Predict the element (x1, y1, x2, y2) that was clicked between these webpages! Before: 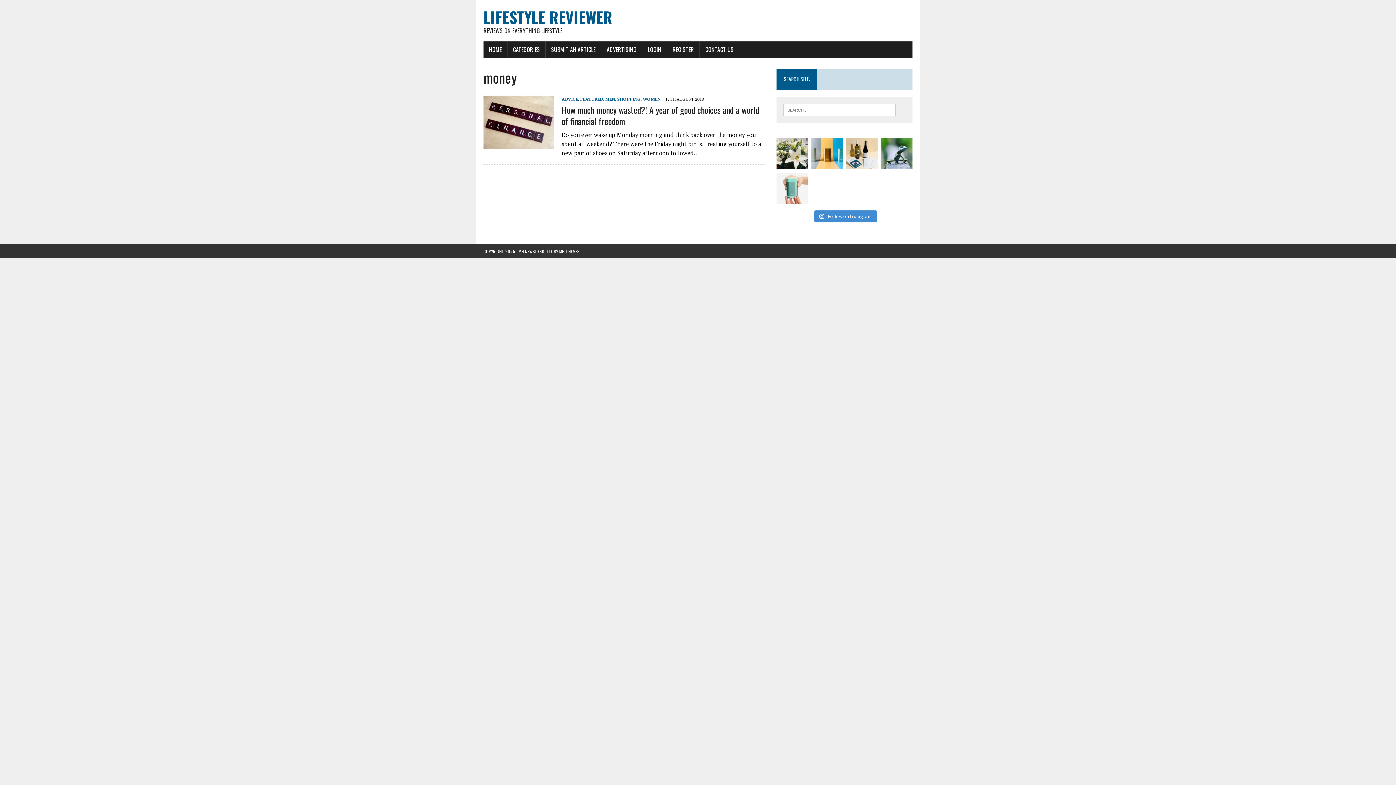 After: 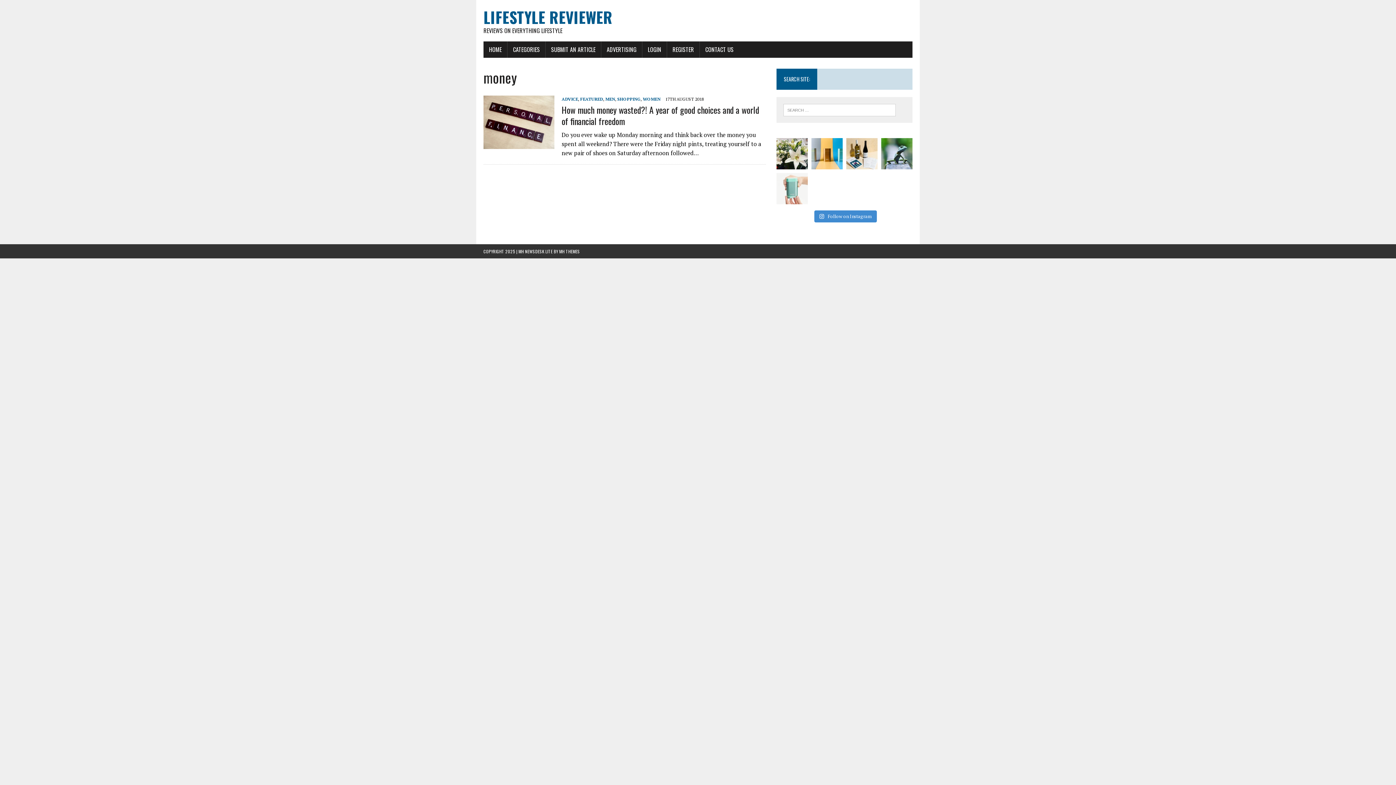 Action: bbox: (776, 173, 808, 204) label: Check out @Wildrefill - the new sustainable deodor